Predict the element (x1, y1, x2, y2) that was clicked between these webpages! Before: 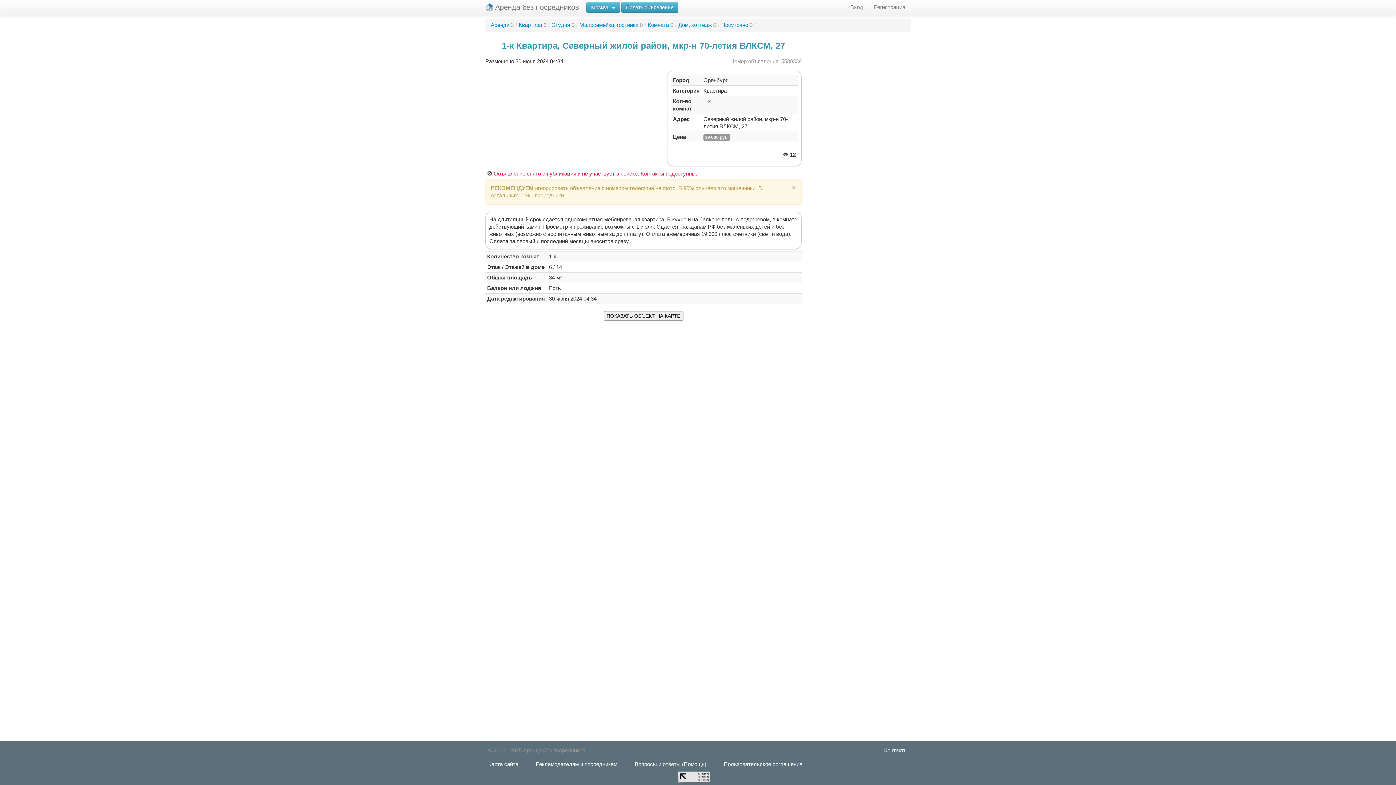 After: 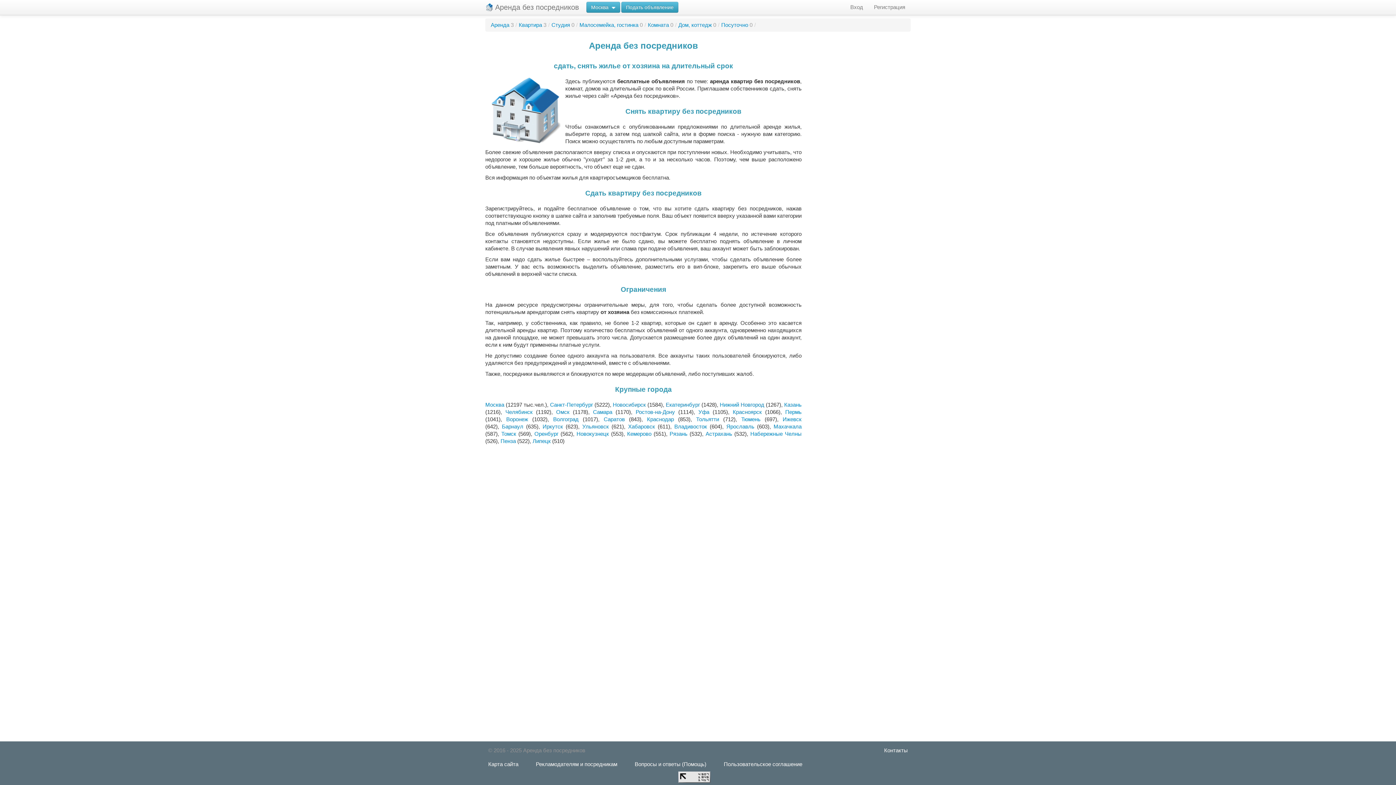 Action: label: Аренда без посредников bbox: (478, 0, 586, 14)